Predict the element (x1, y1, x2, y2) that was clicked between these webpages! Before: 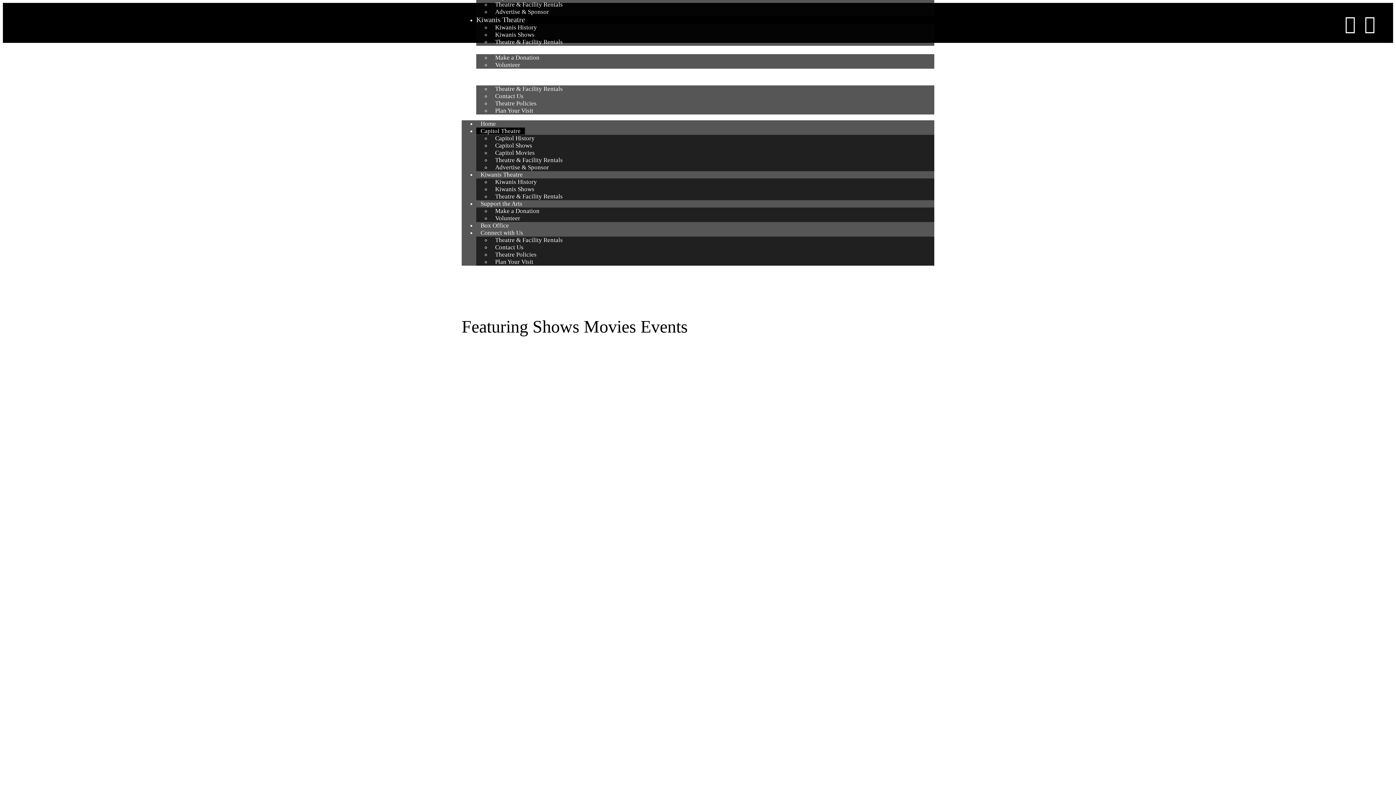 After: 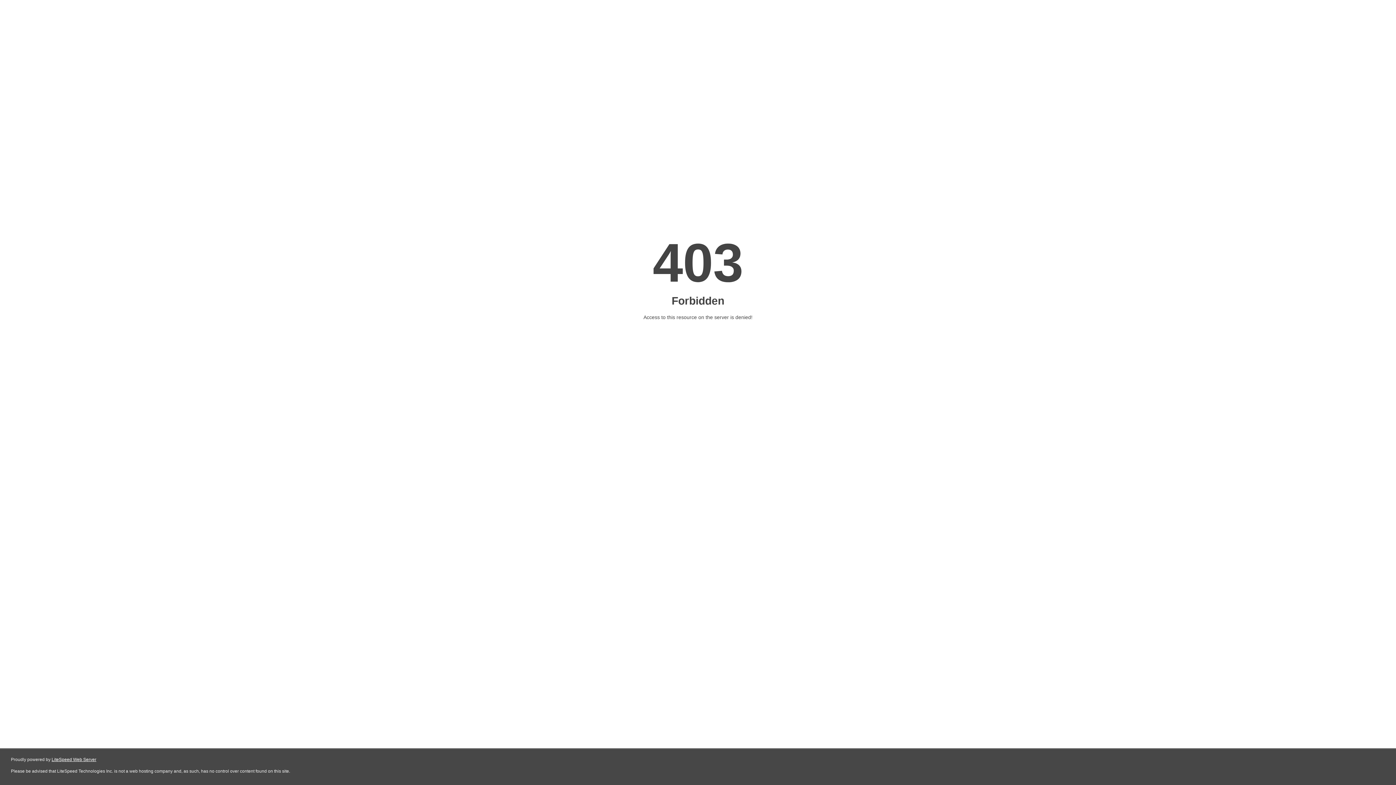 Action: label: Theatre Policies bbox: (490, 100, 541, 106)